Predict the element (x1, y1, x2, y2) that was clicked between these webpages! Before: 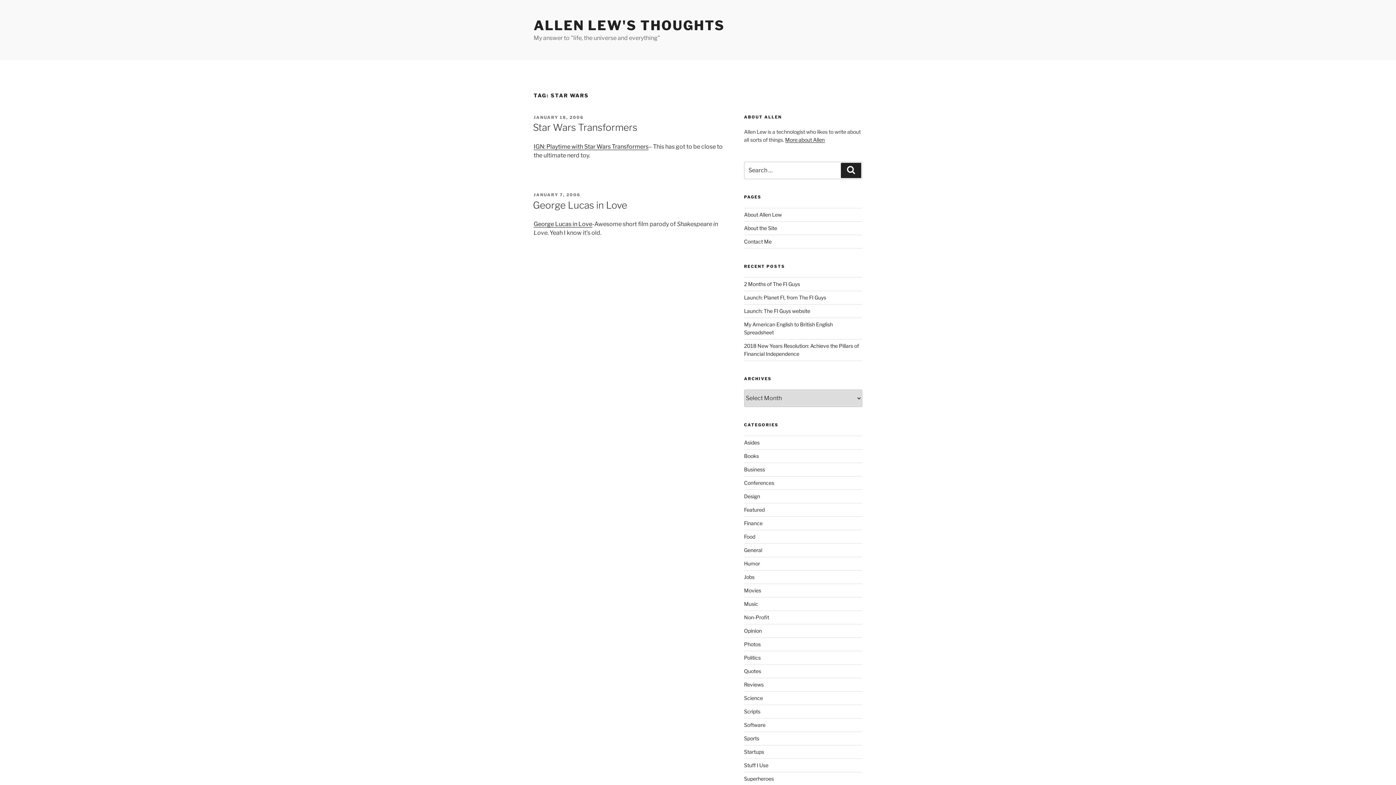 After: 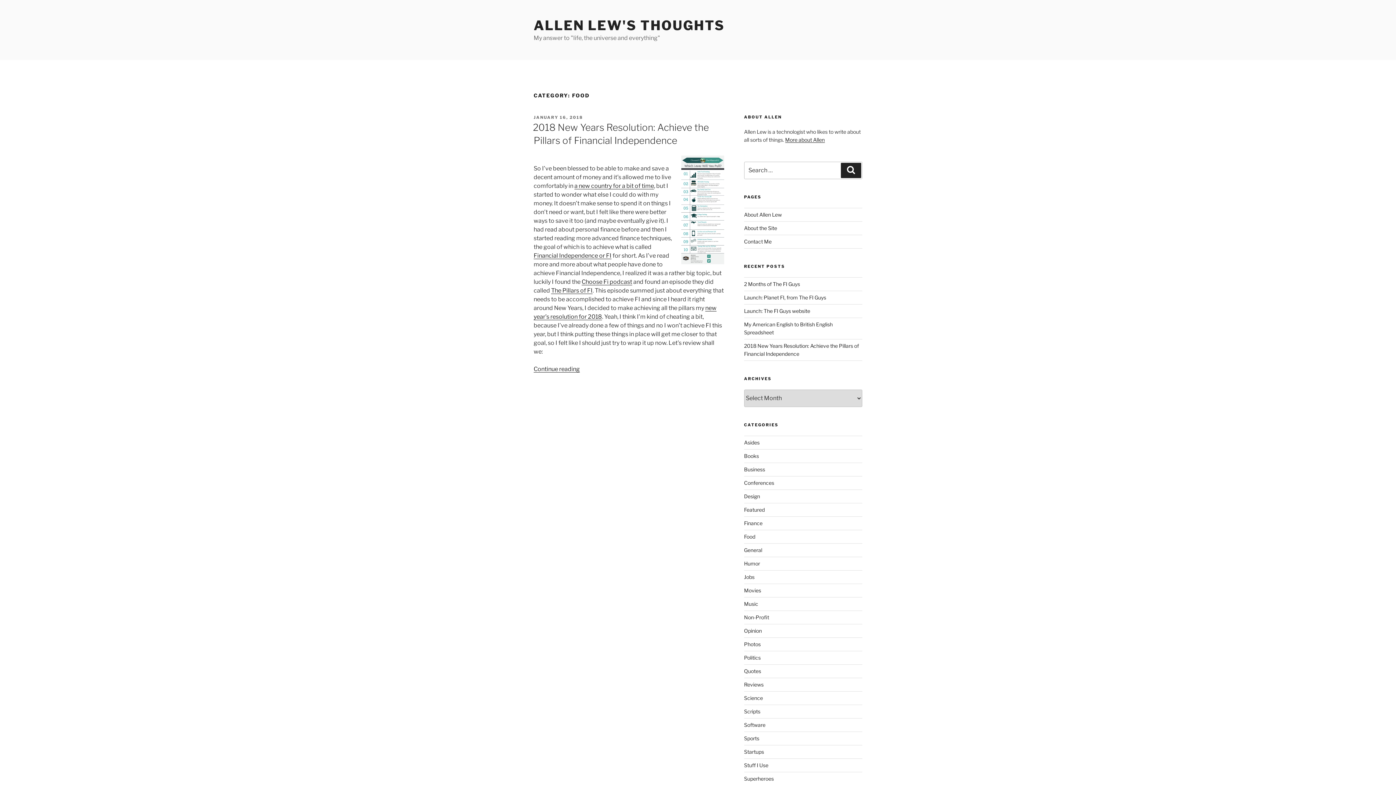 Action: bbox: (744, 533, 755, 539) label: Food